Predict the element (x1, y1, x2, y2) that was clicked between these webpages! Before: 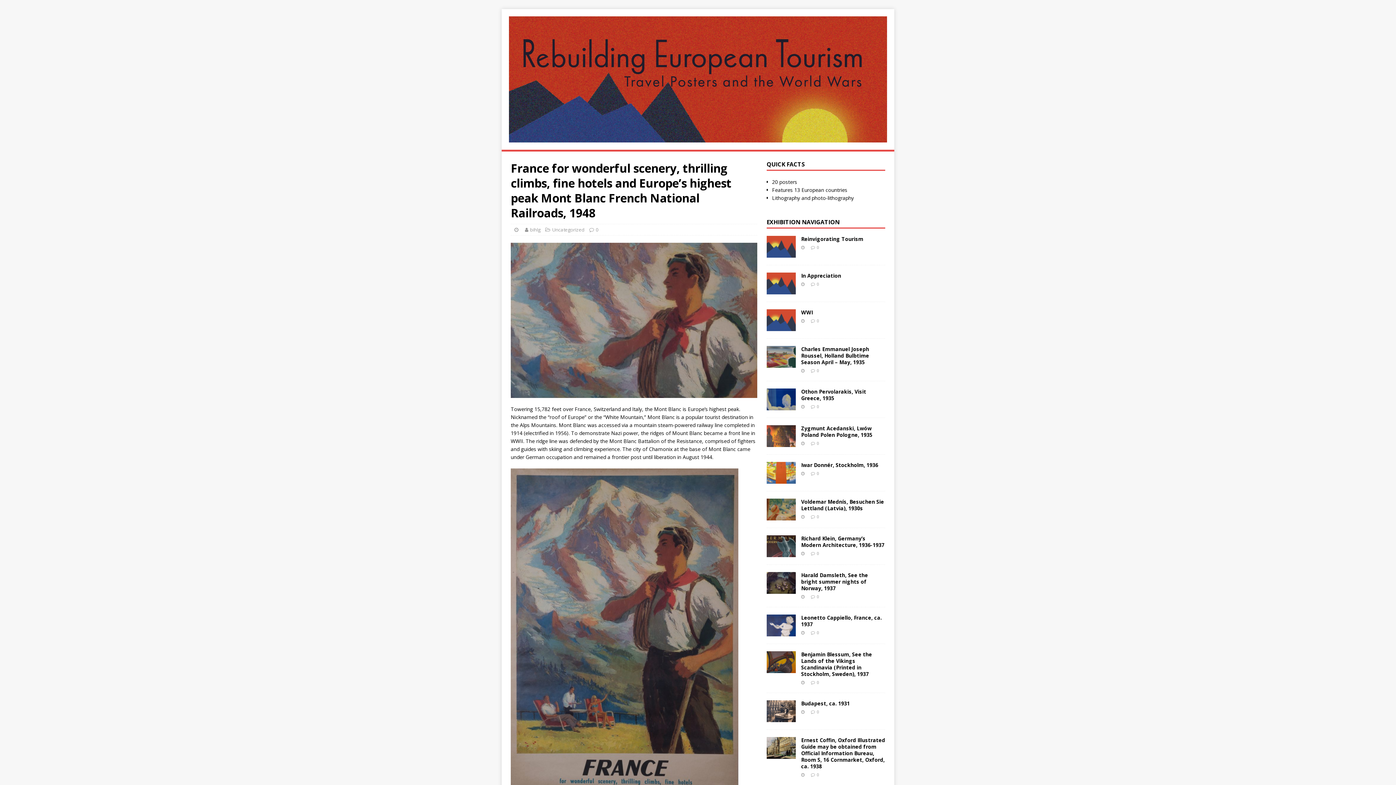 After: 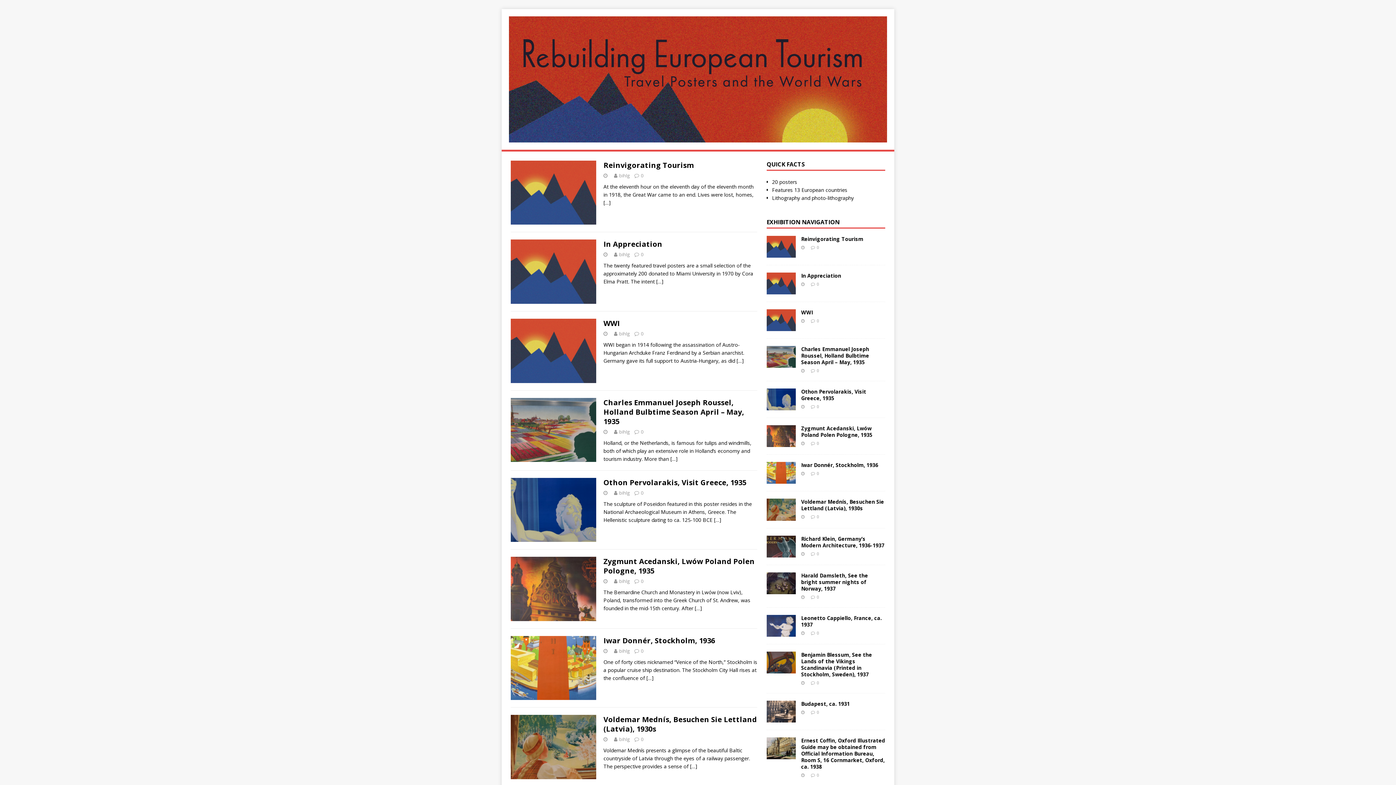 Action: bbox: (509, 134, 887, 141)